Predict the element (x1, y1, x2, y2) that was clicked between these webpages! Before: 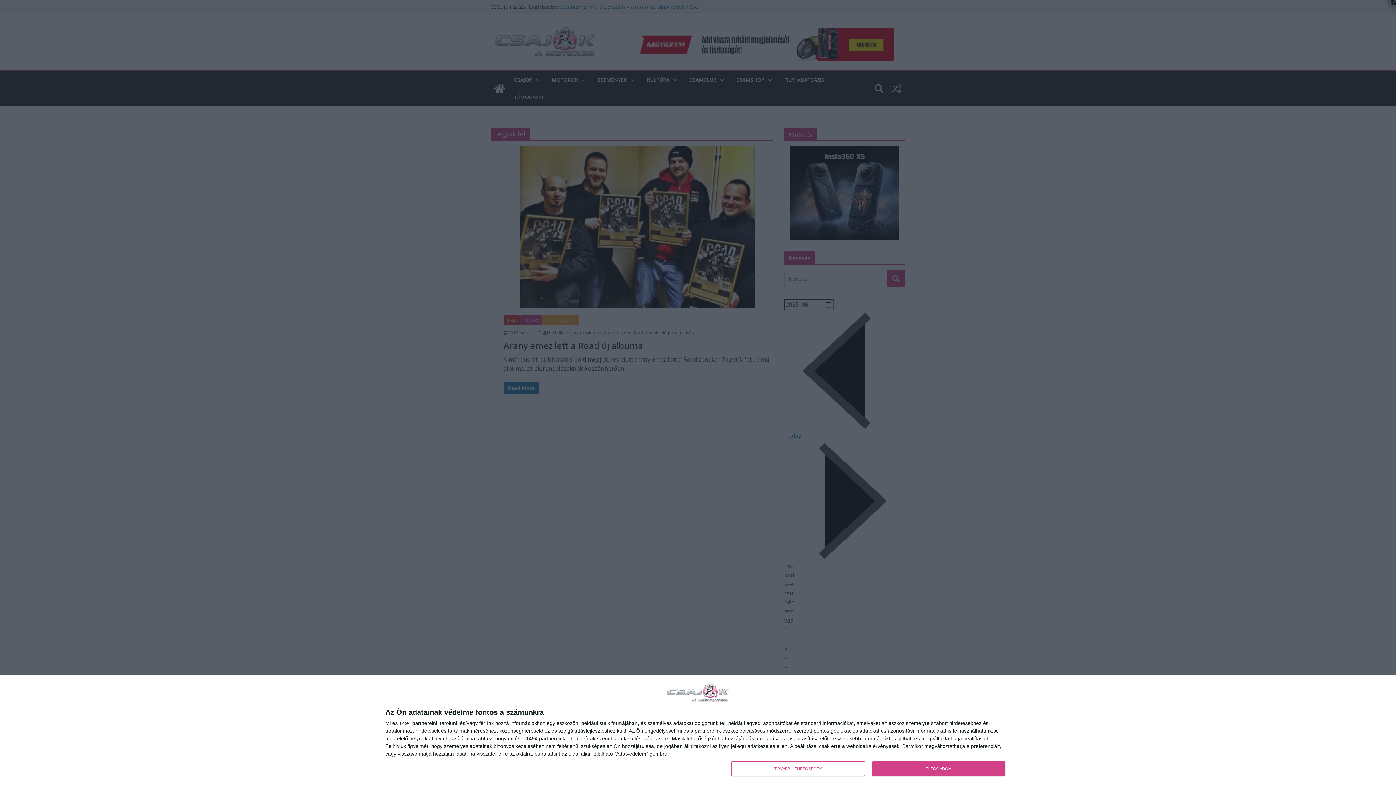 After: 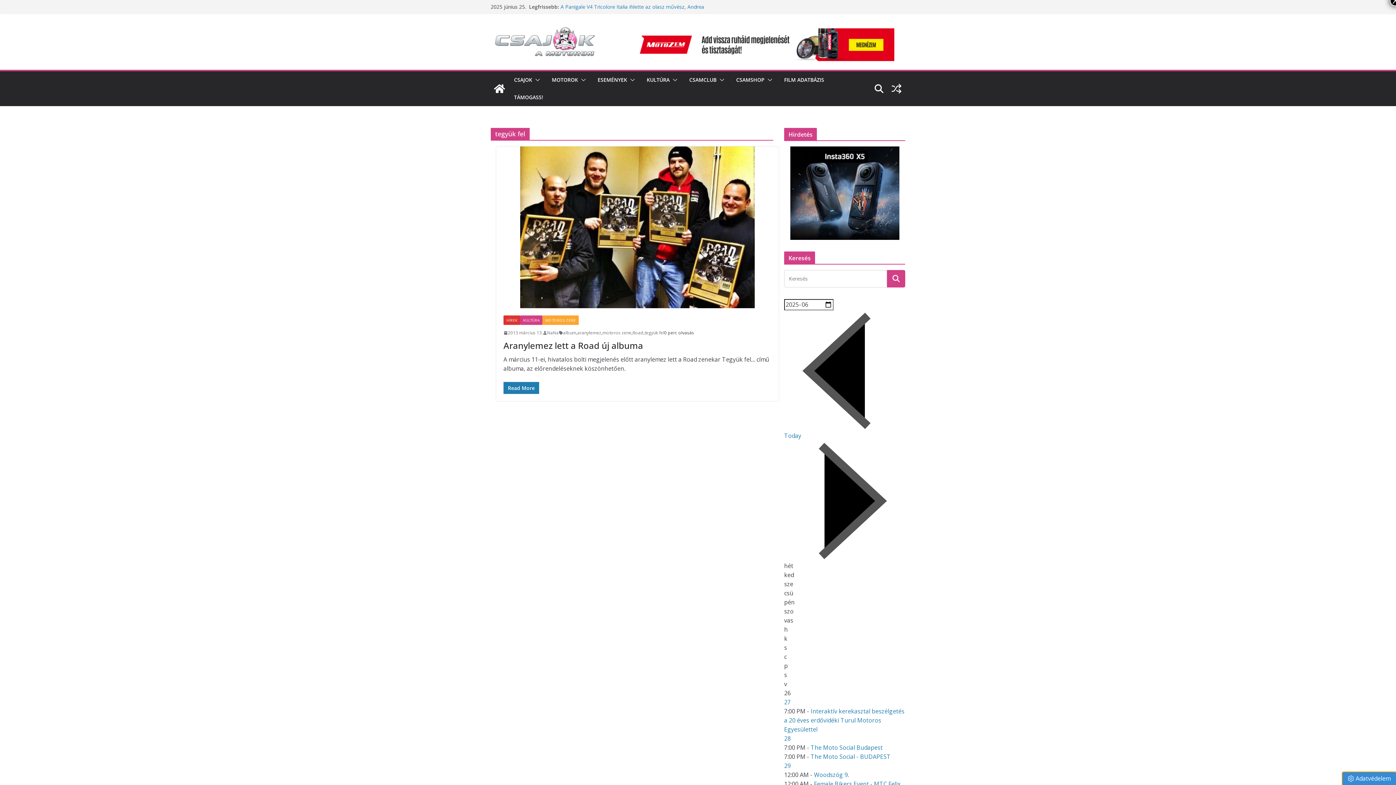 Action: label: ELFOGADOM bbox: (872, 761, 1005, 776)